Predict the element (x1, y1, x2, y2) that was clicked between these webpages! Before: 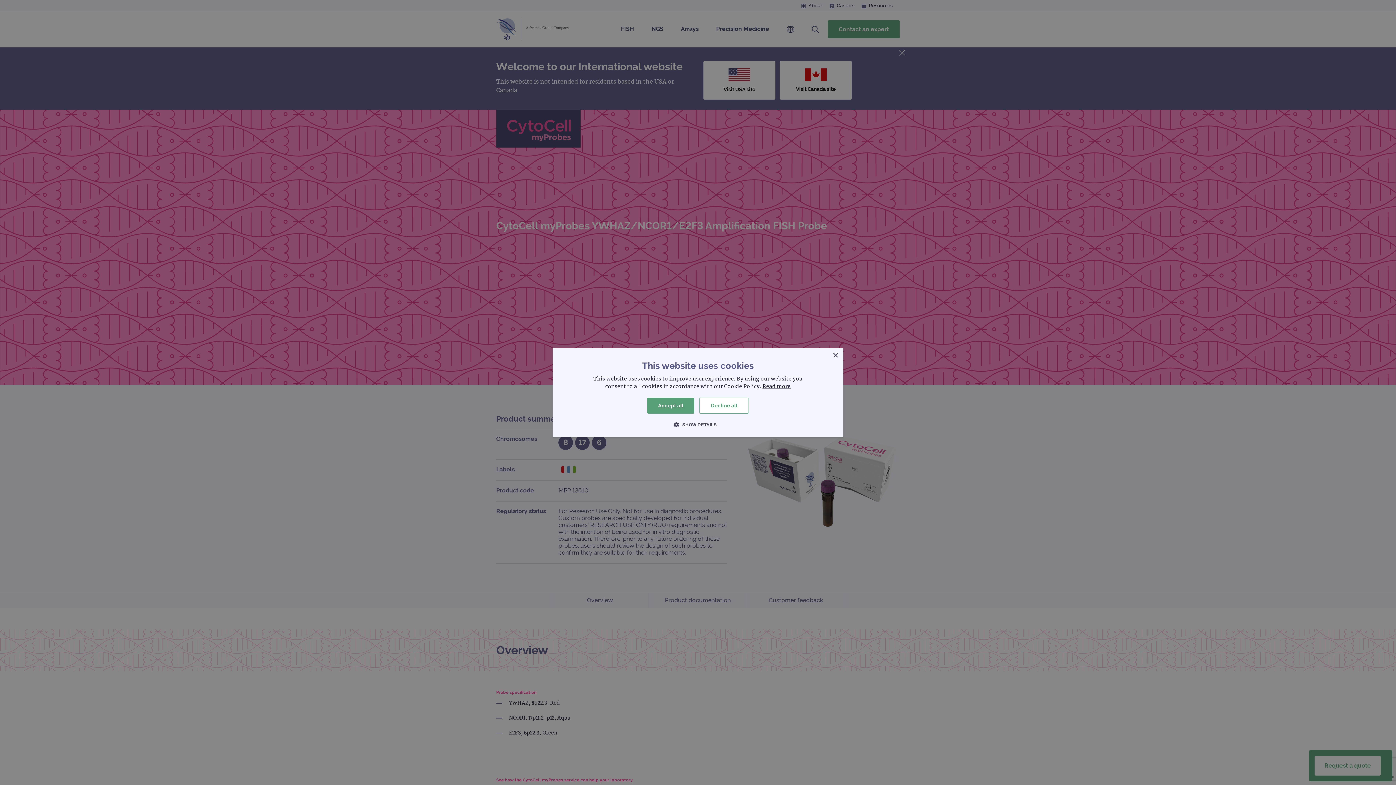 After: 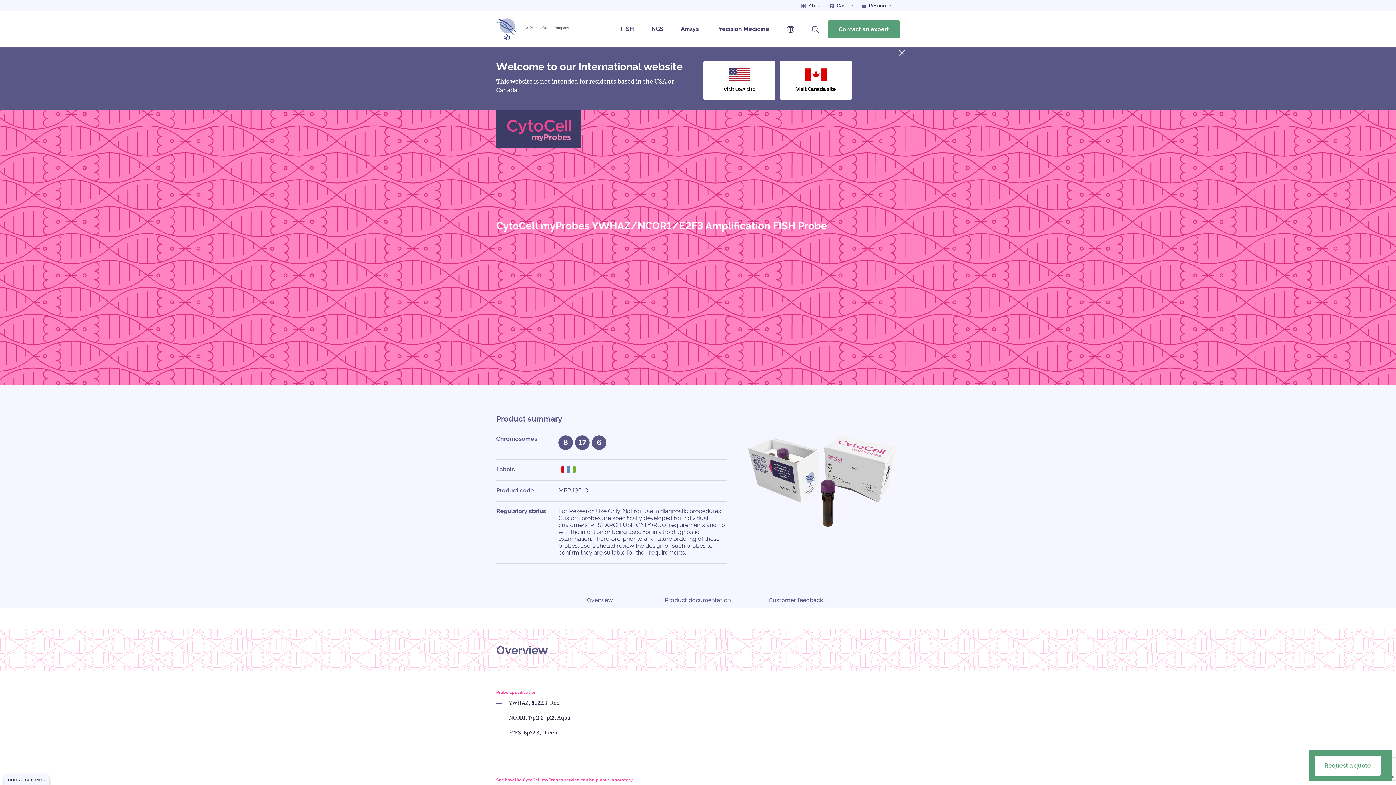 Action: bbox: (647, 397, 694, 413) label: Accept all